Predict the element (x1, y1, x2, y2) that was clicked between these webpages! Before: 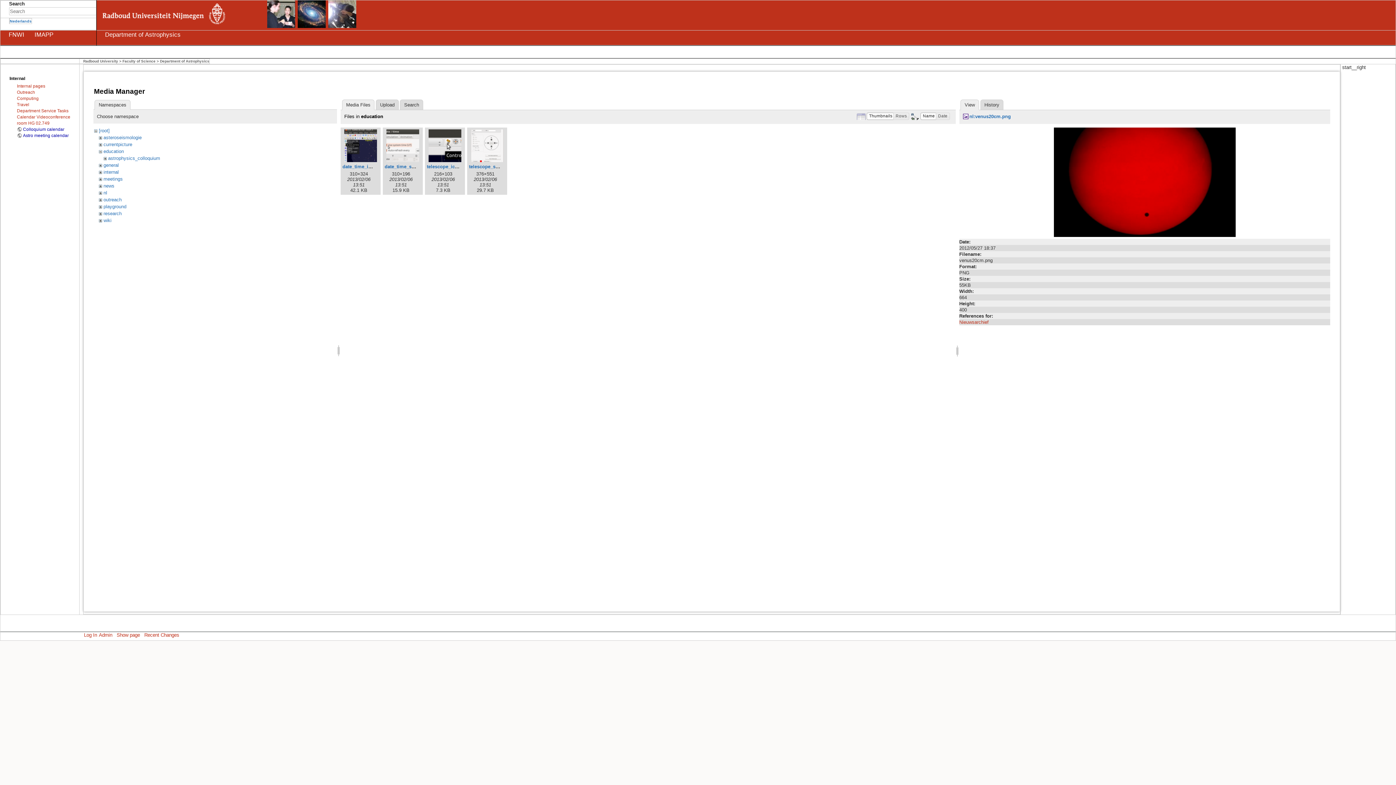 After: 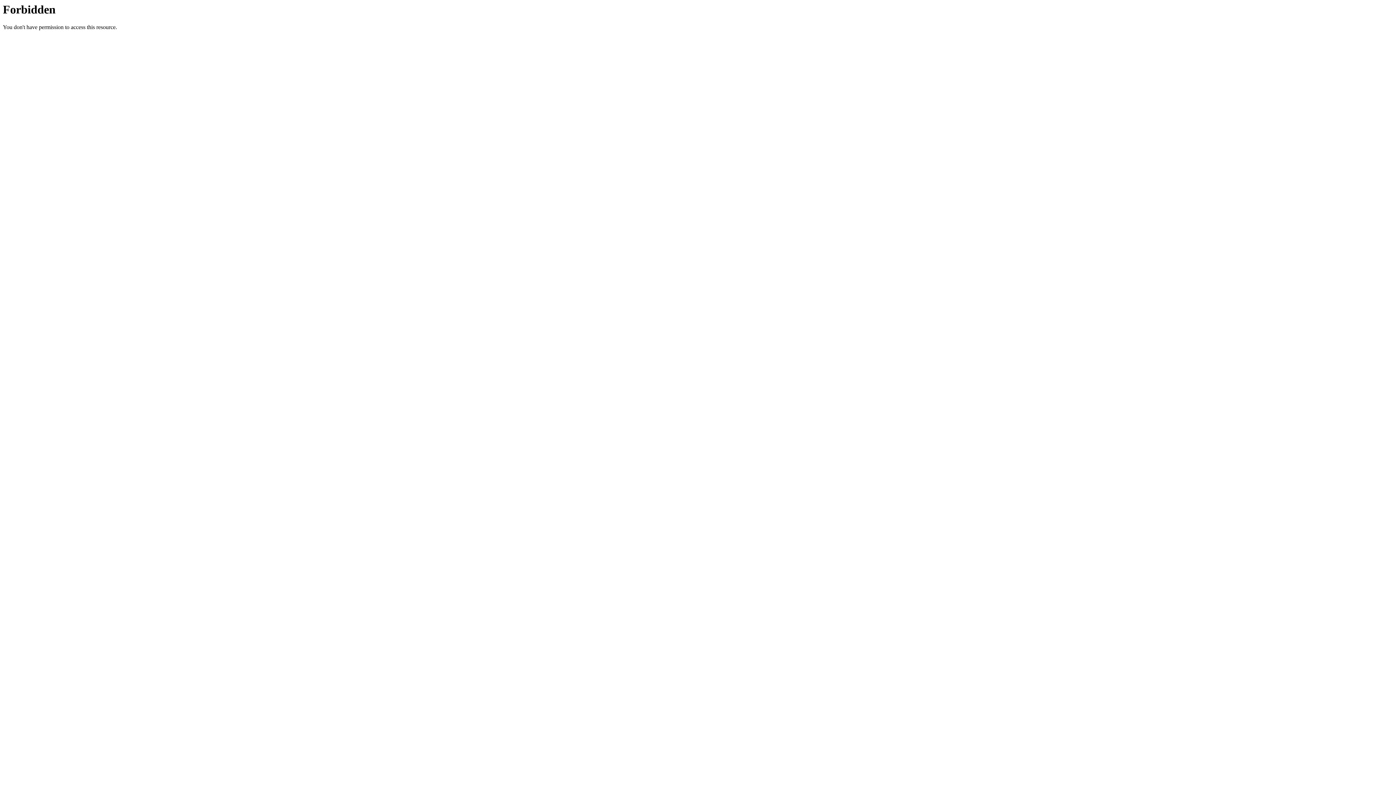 Action: bbox: (122, 59, 155, 63) label: Faculty of Science